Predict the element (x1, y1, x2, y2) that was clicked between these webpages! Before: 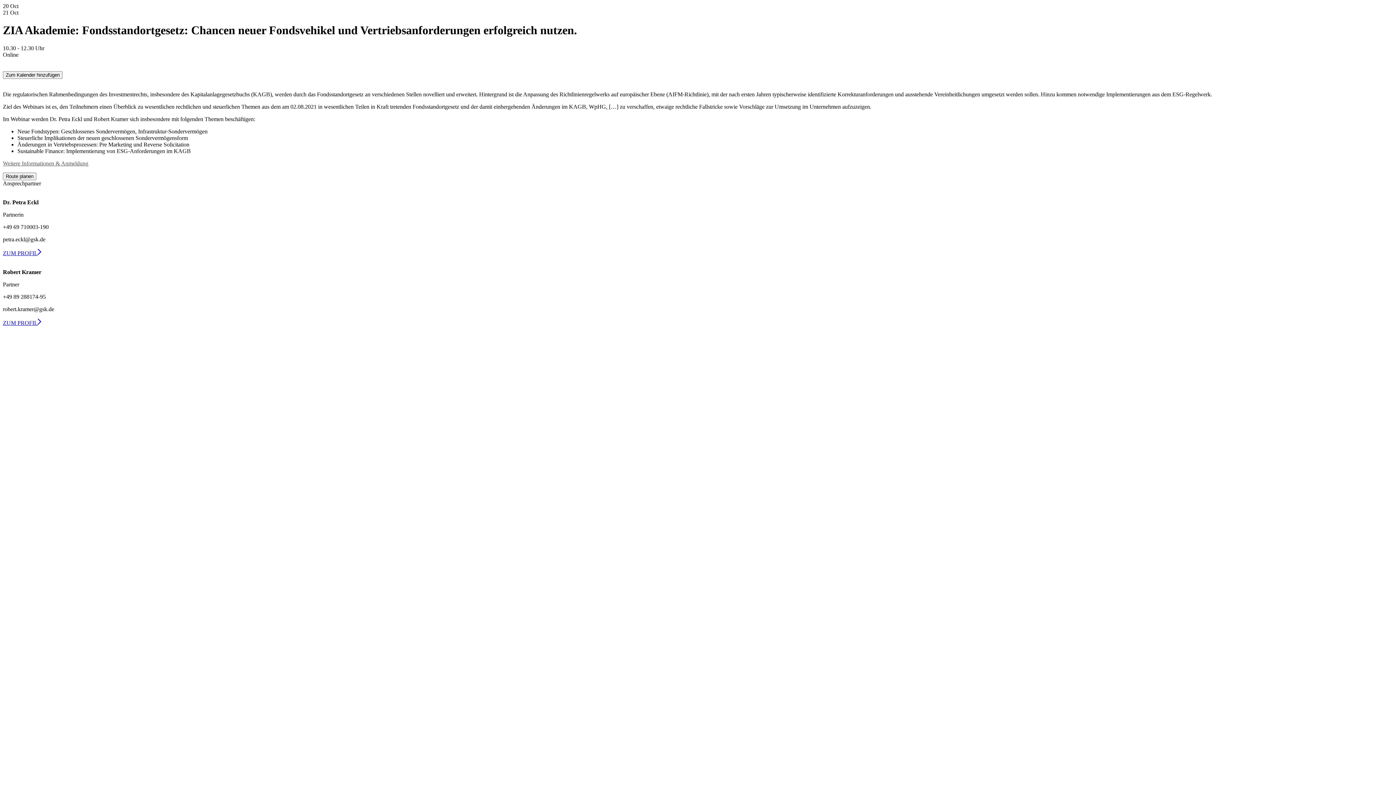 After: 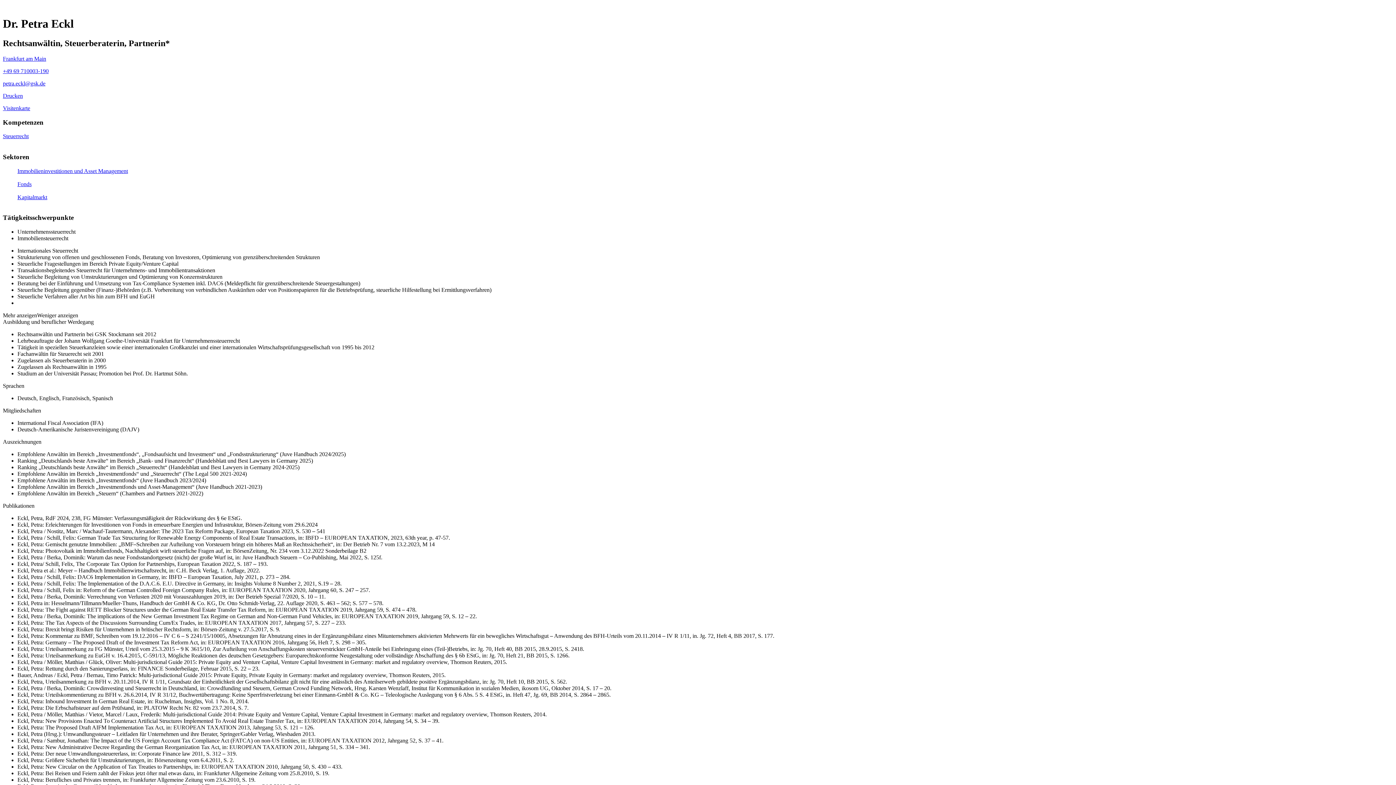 Action: label: ZUM PROFIL bbox: (2, 250, 41, 256)